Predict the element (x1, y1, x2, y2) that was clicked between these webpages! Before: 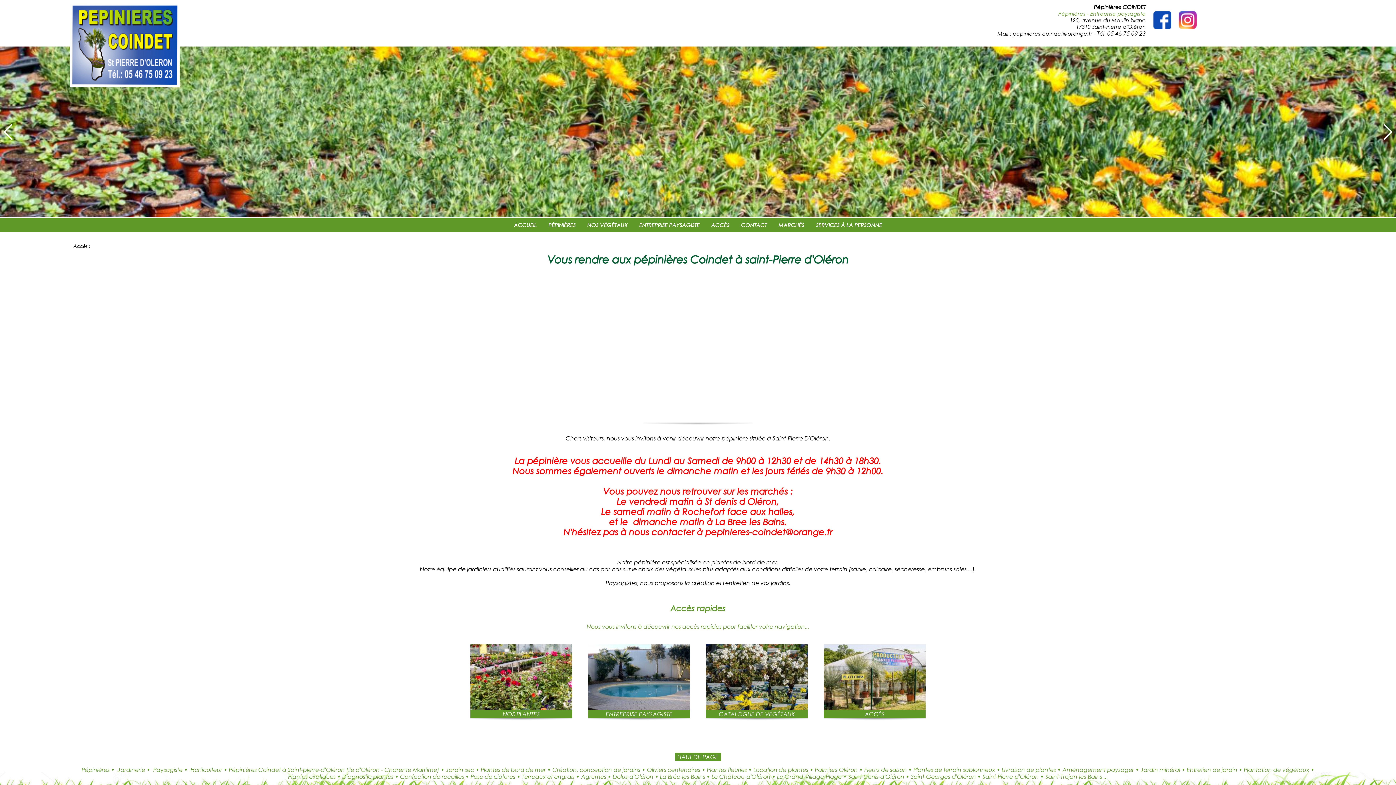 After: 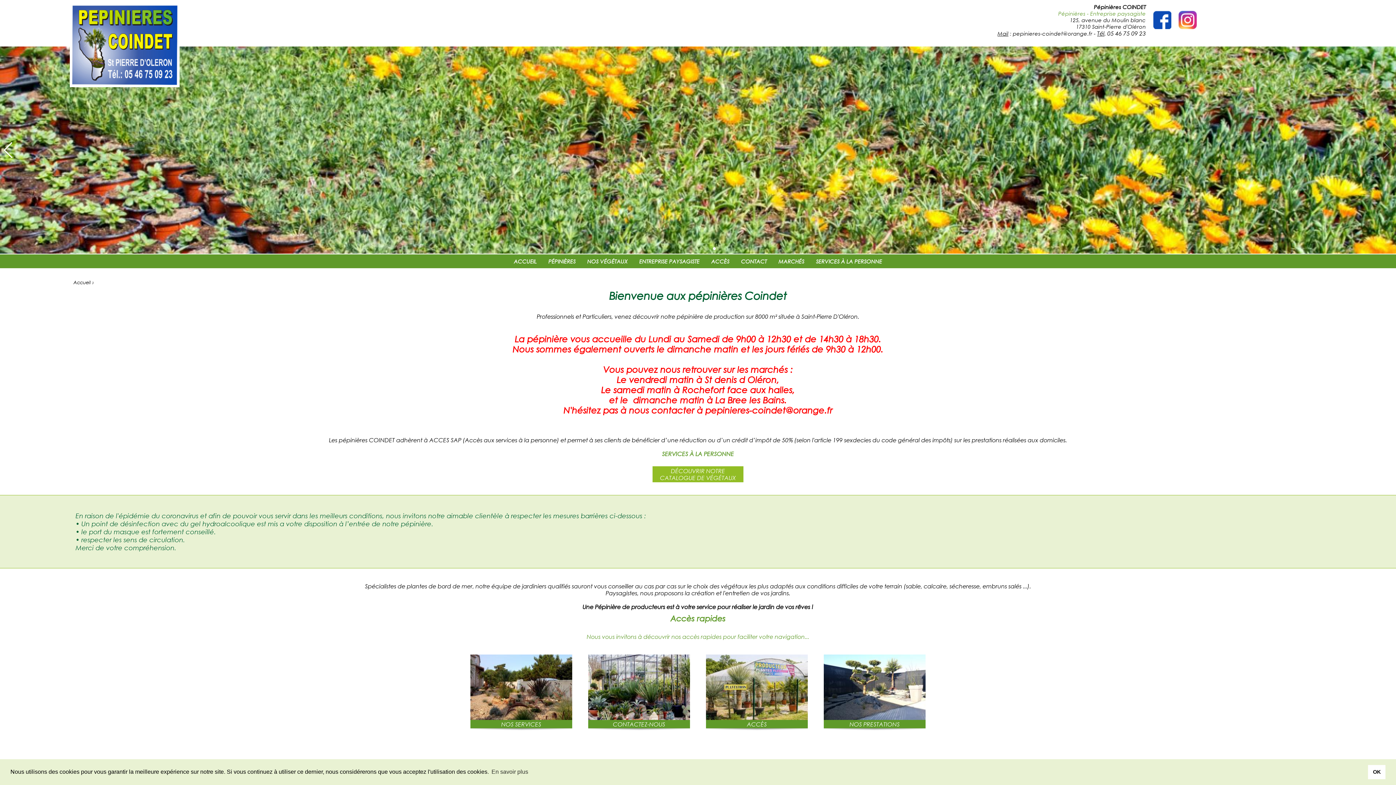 Action: bbox: (70, 81, 179, 88)